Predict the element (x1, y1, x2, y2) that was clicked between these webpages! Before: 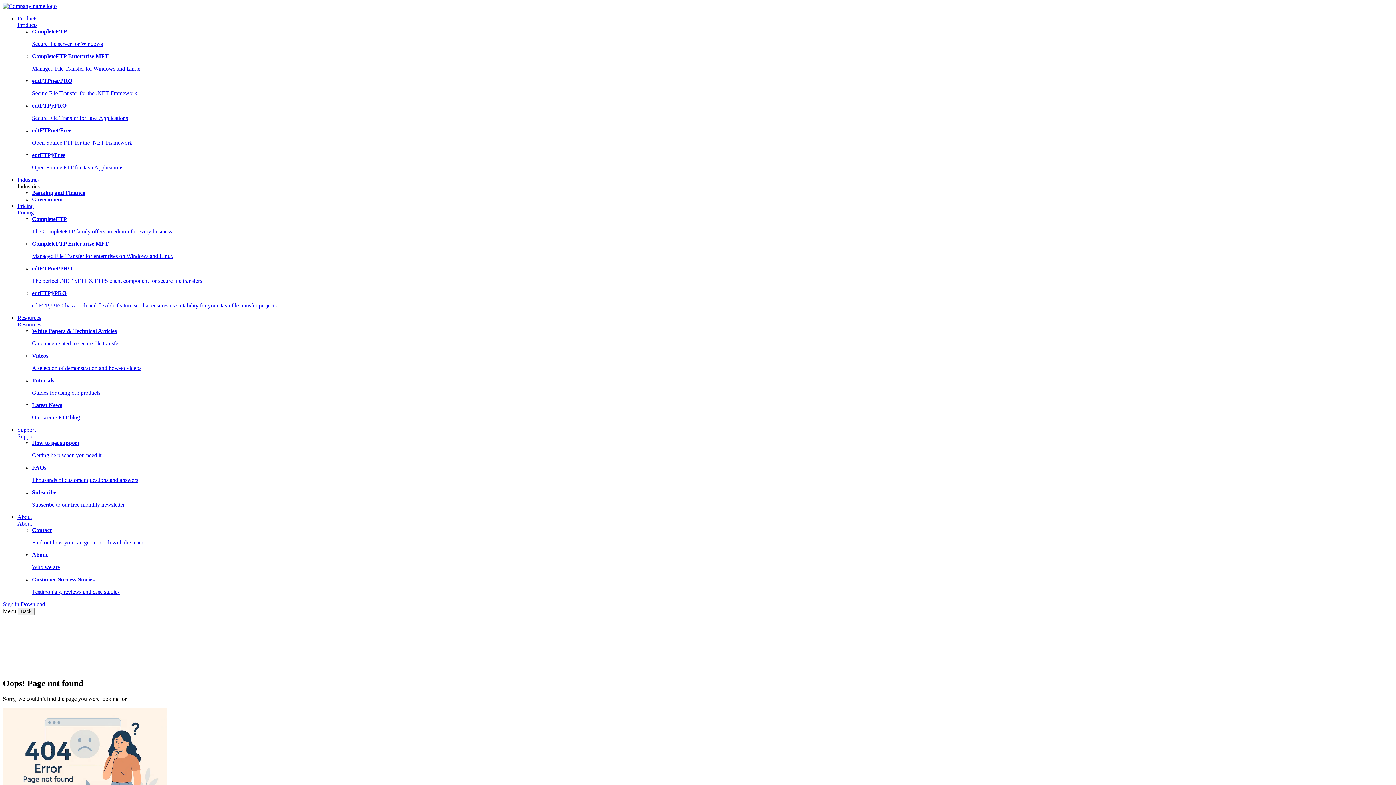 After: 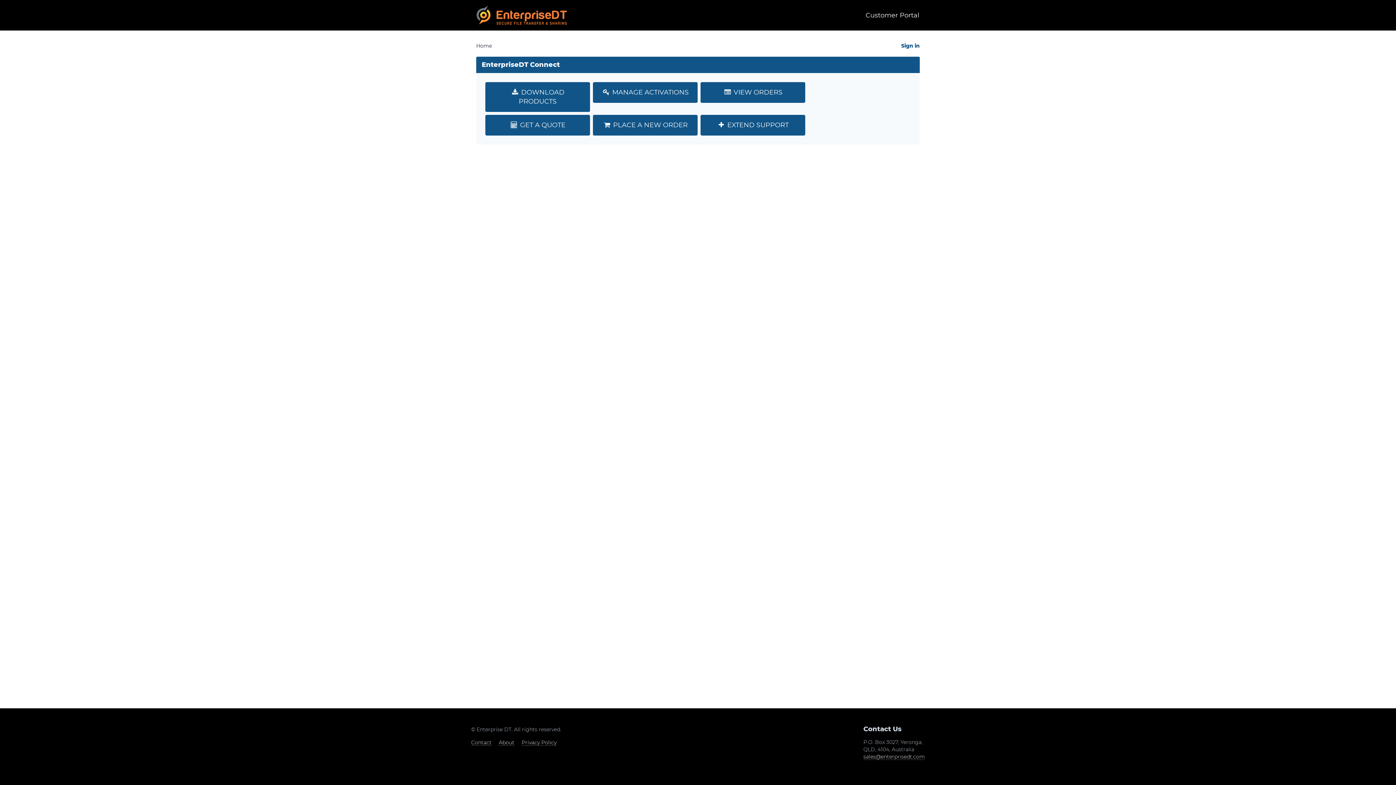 Action: bbox: (2, 601, 19, 607) label: Sign in